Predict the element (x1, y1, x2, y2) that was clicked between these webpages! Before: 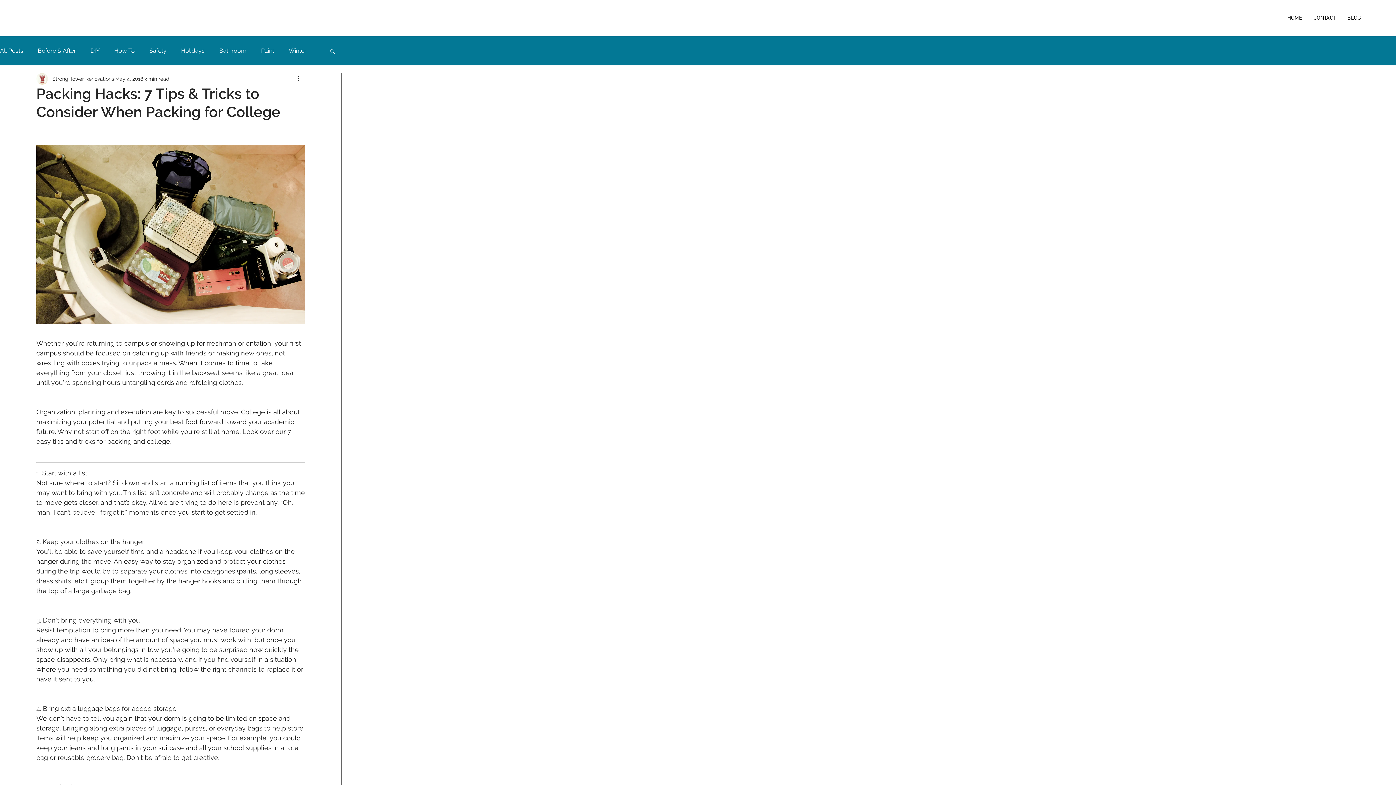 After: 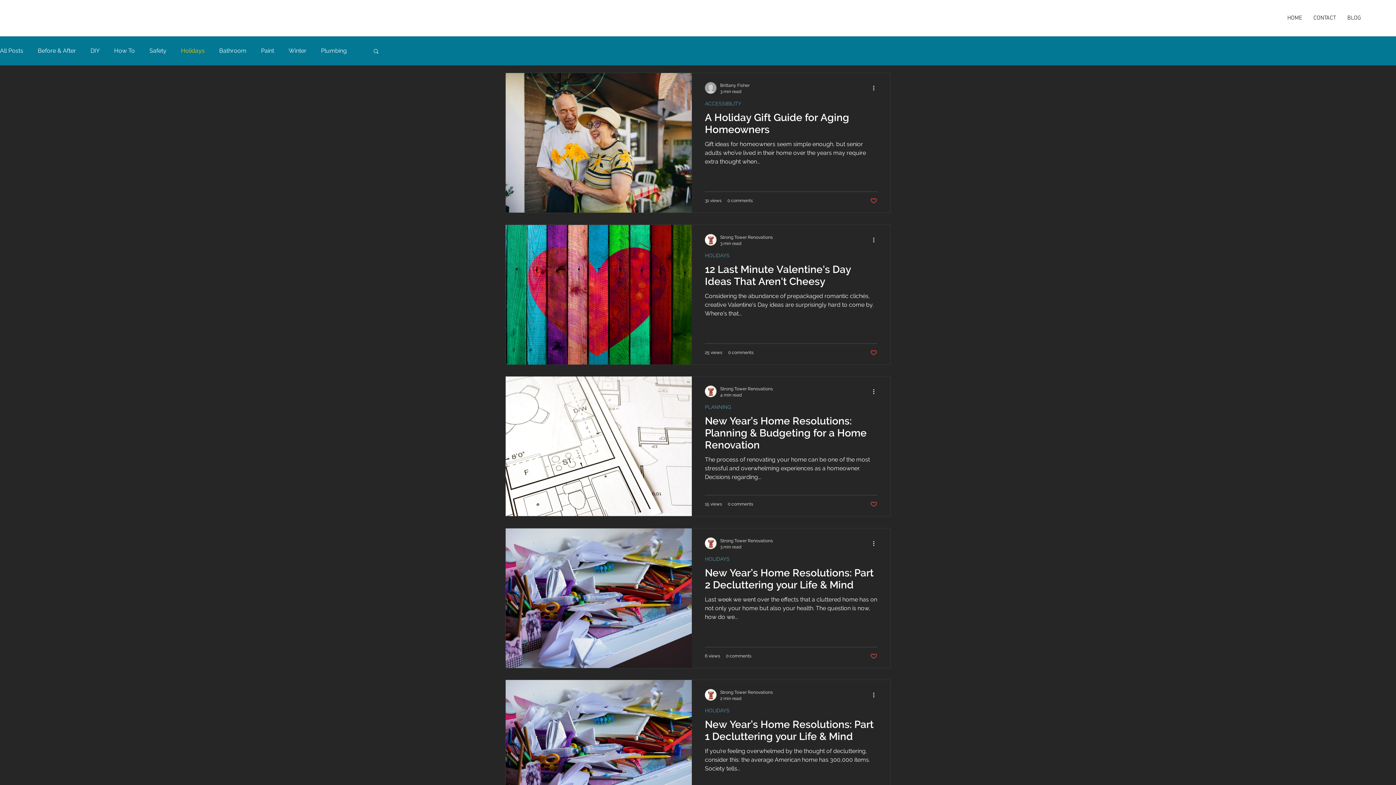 Action: bbox: (181, 46, 204, 54) label: Holidays